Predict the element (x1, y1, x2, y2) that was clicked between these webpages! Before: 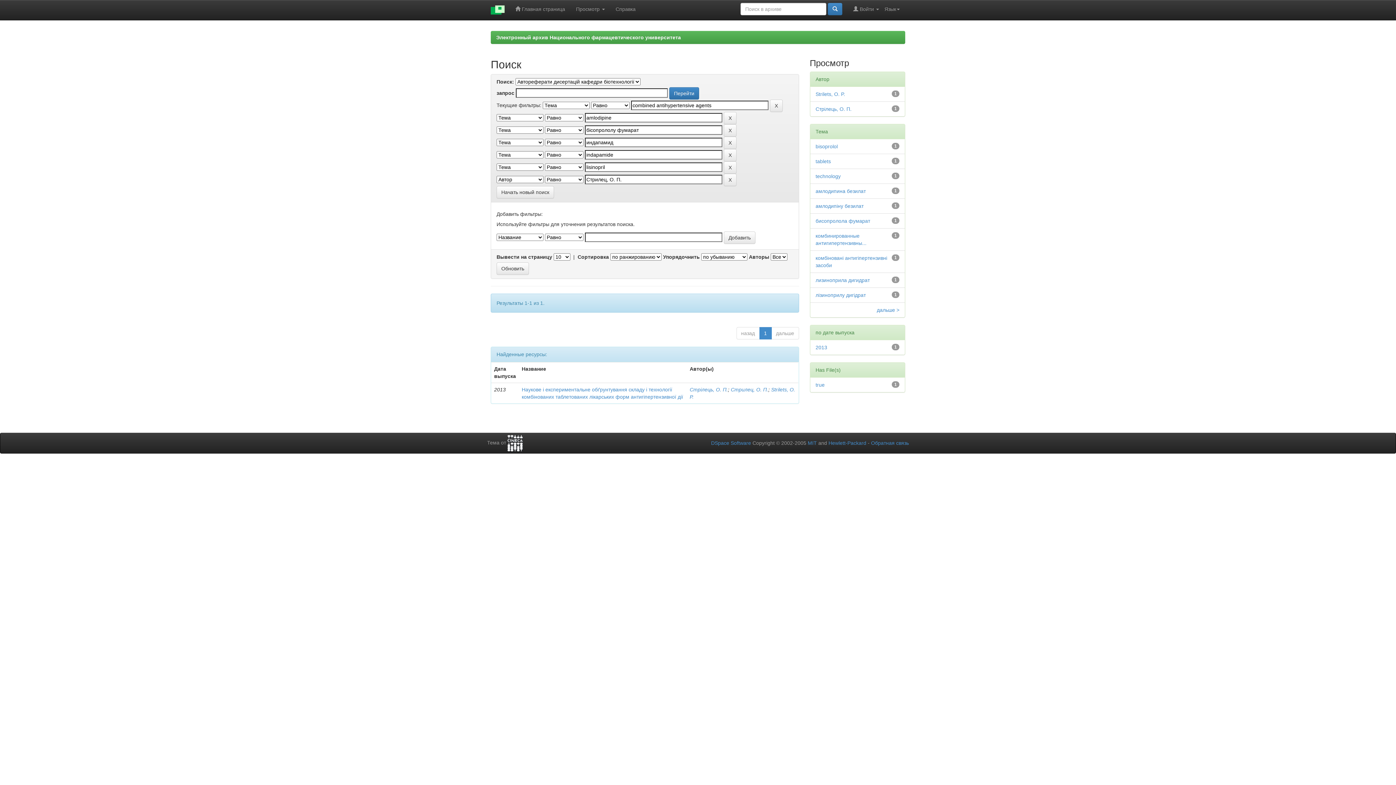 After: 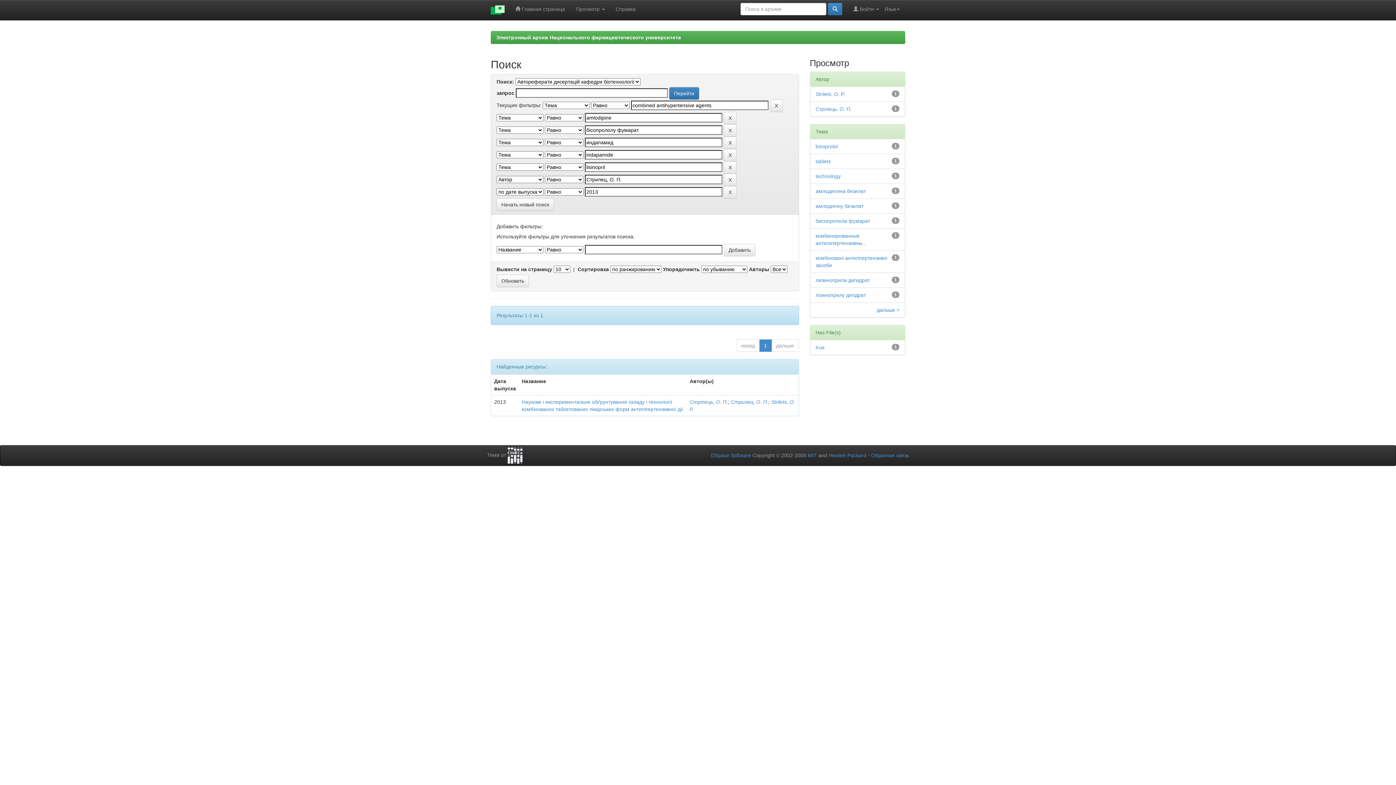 Action: bbox: (815, 344, 827, 350) label: 2013